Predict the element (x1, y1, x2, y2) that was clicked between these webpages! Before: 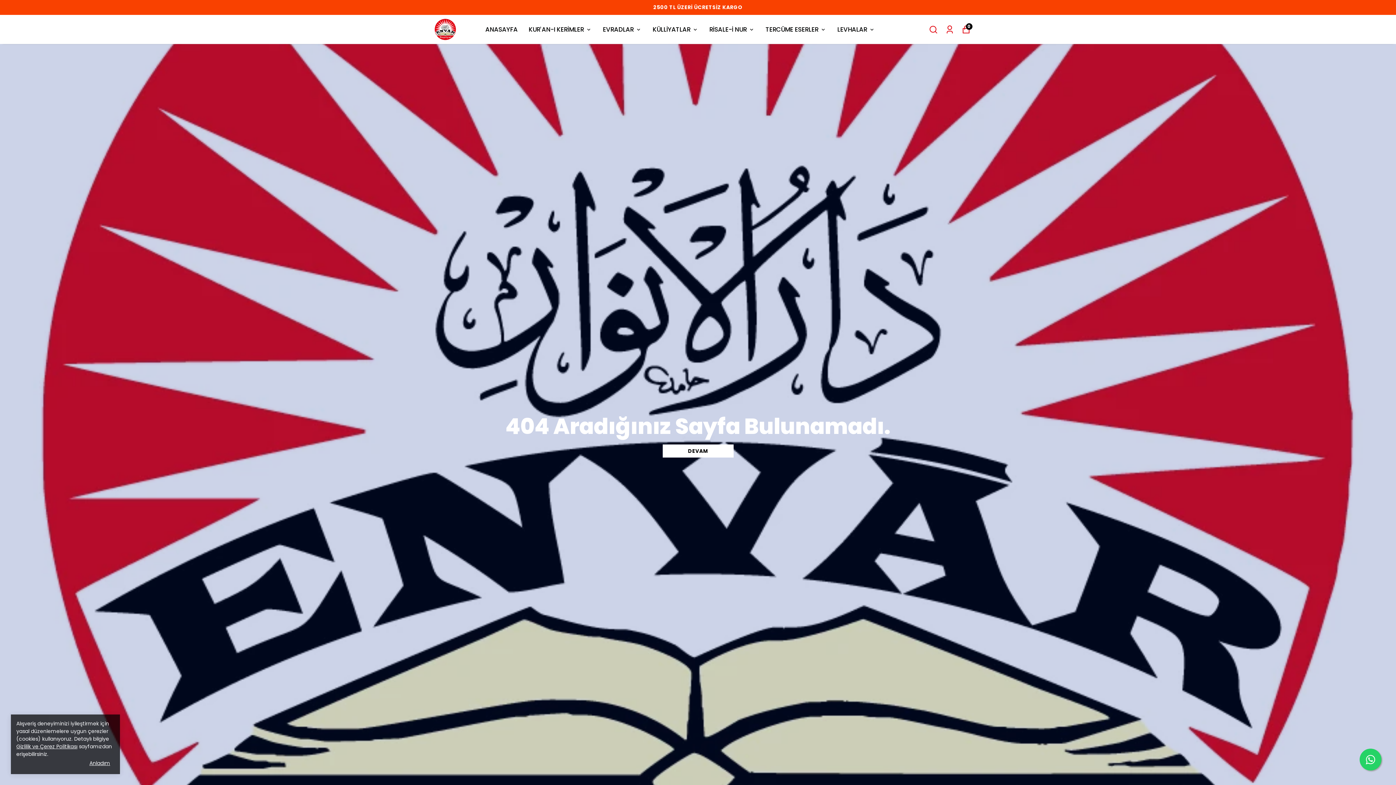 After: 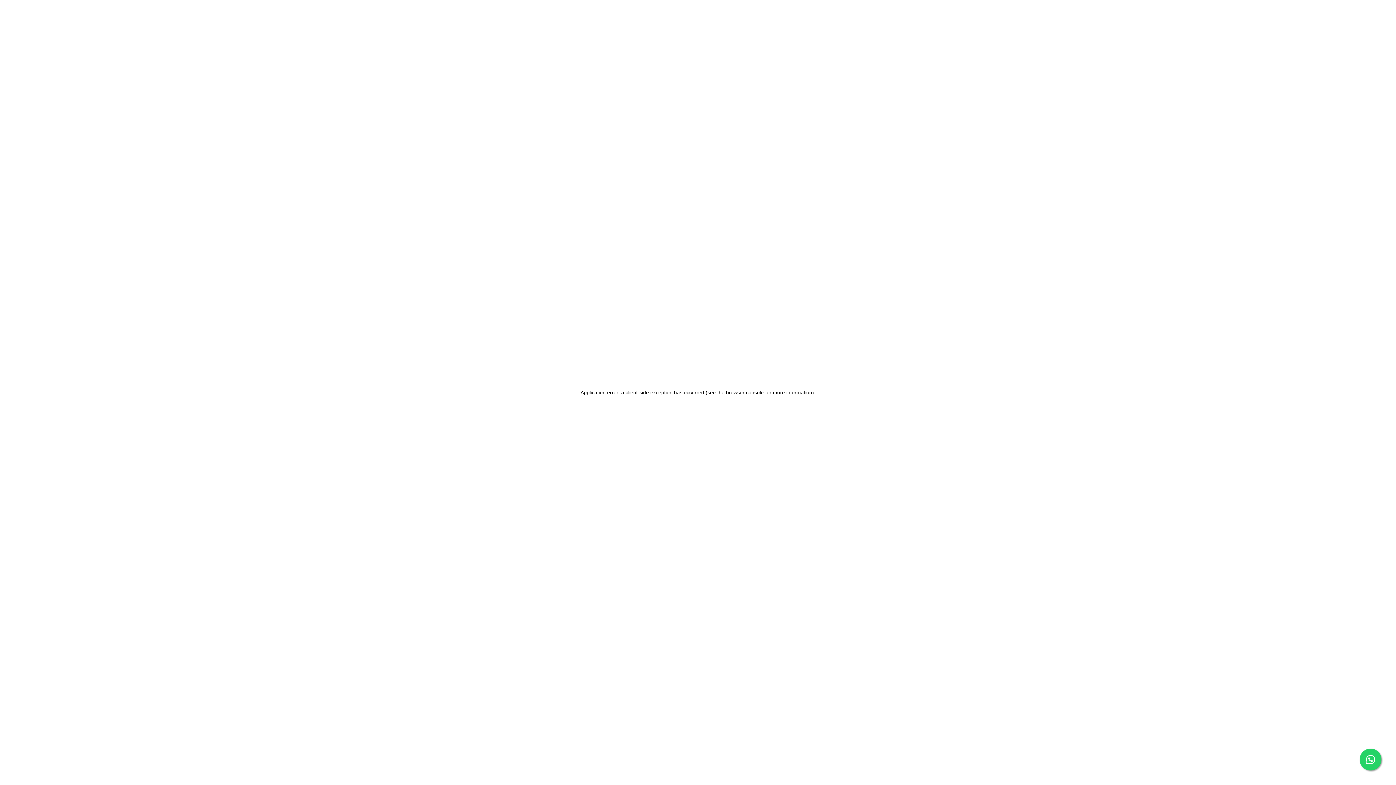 Action: bbox: (765, 24, 826, 34) label: TERCÜME ESERLER